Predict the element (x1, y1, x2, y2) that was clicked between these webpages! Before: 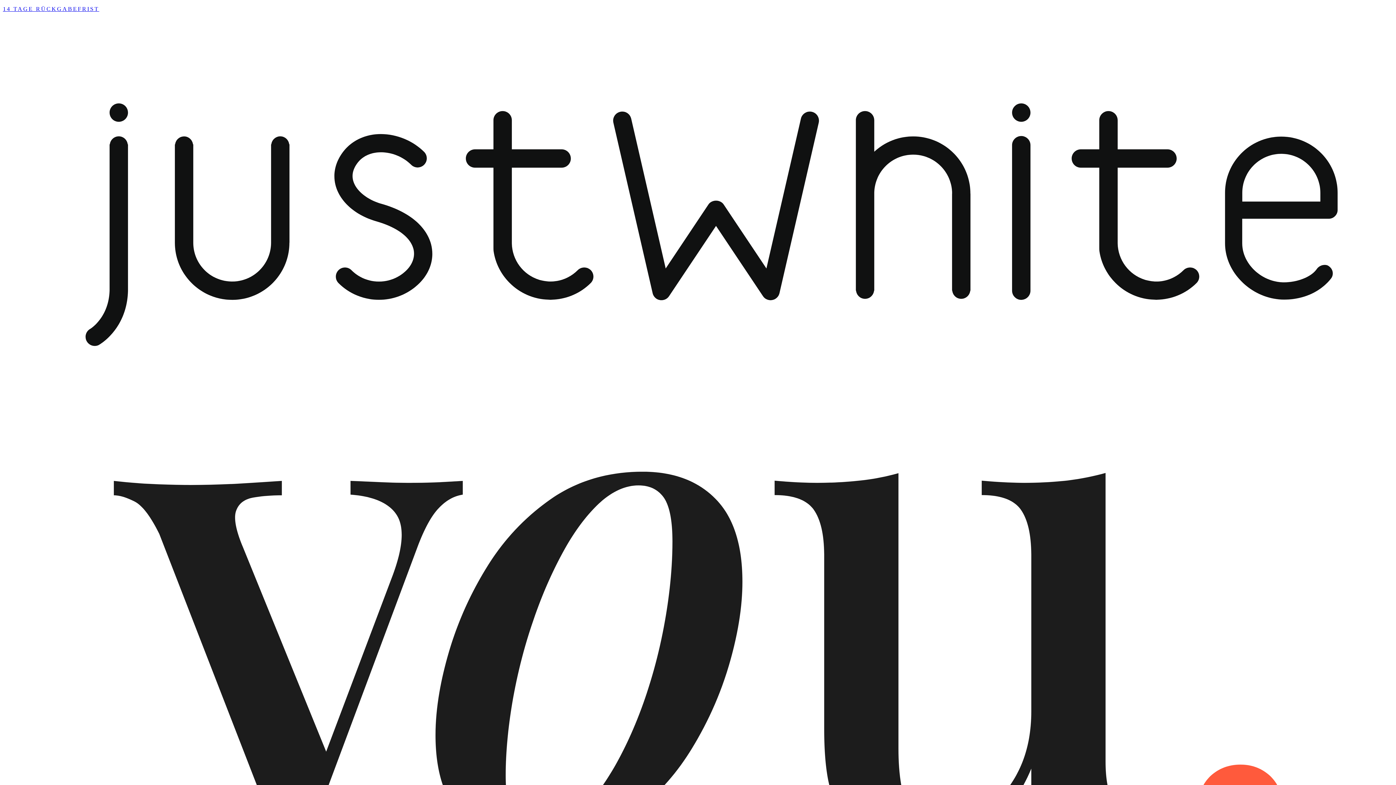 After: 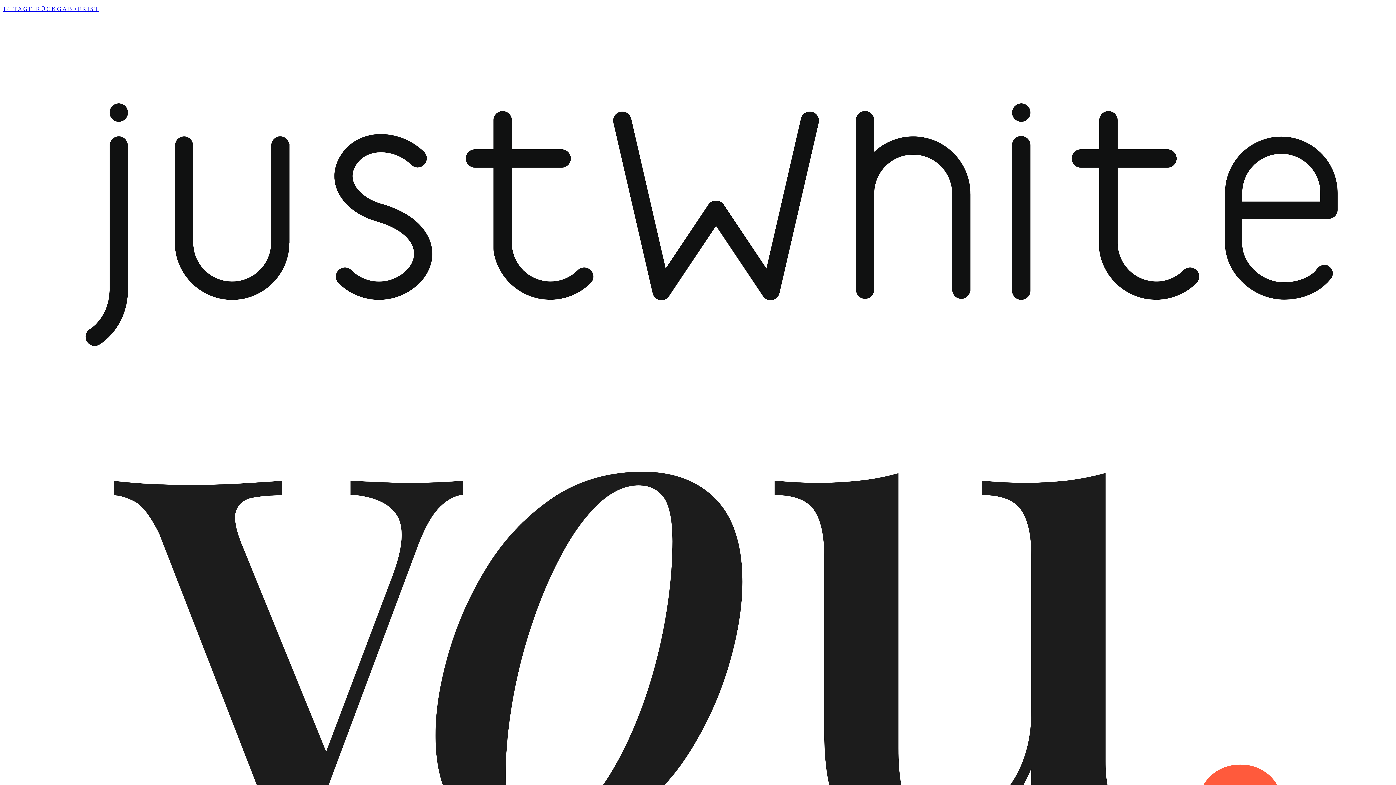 Action: bbox: (2, 411, 1393, 1093) label:  